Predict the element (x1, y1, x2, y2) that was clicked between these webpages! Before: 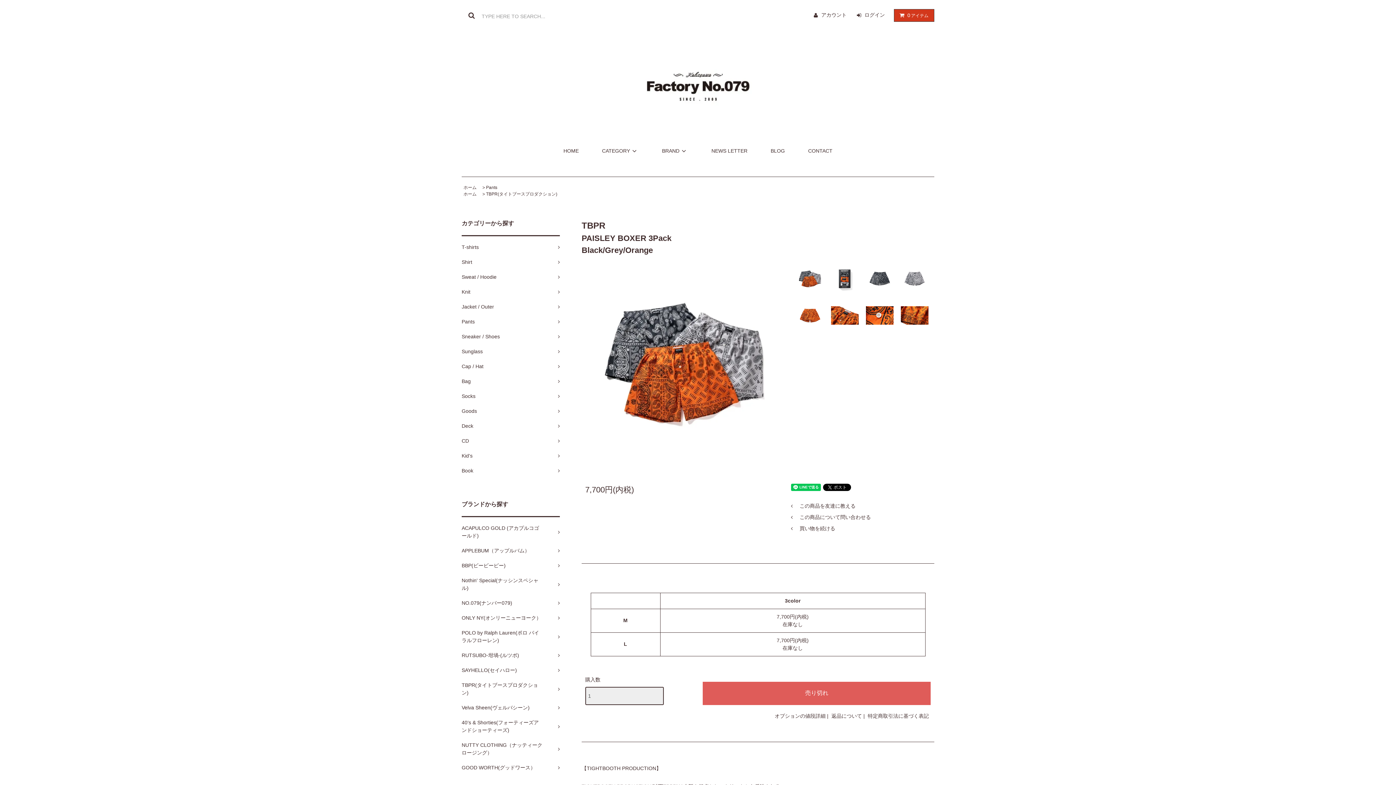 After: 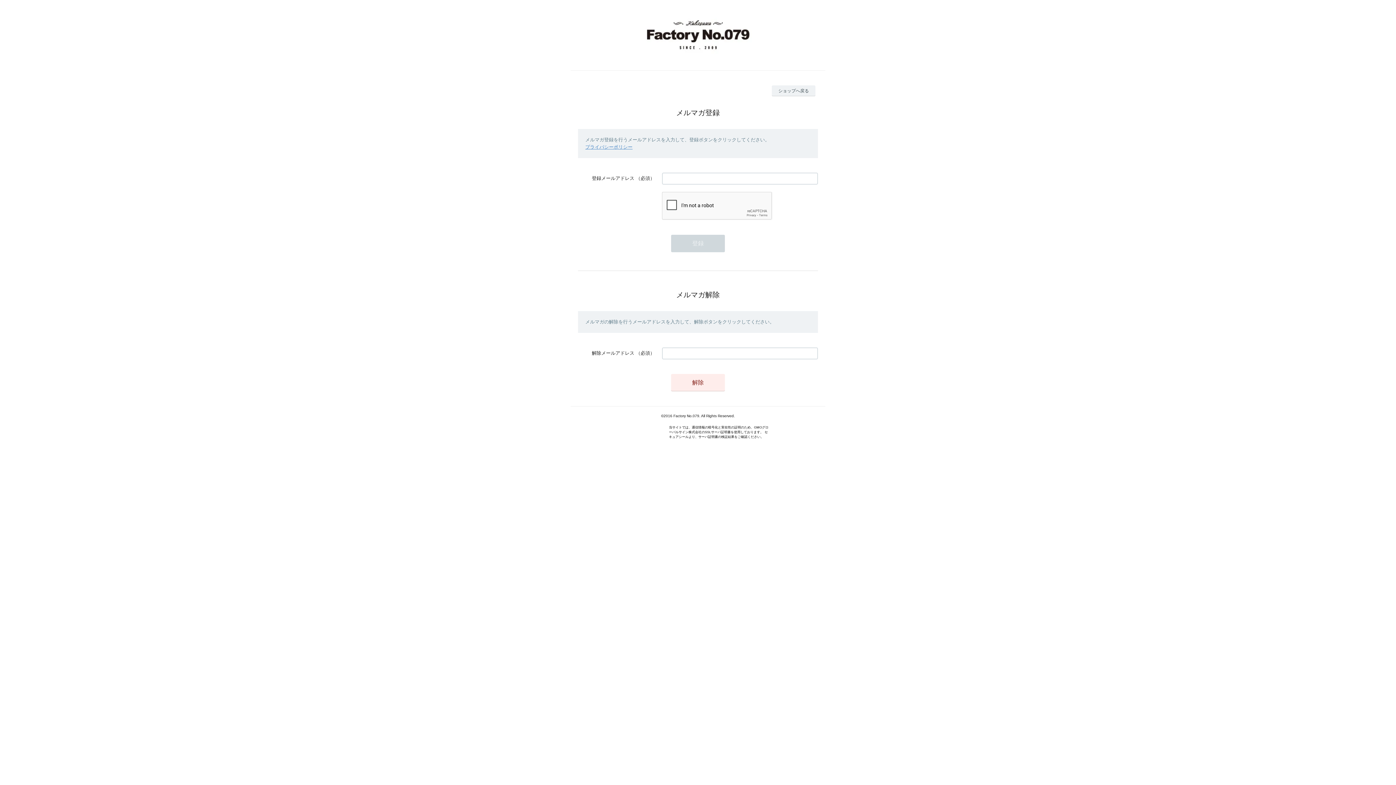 Action: bbox: (700, 142, 758, 159) label: NEWS LETTER